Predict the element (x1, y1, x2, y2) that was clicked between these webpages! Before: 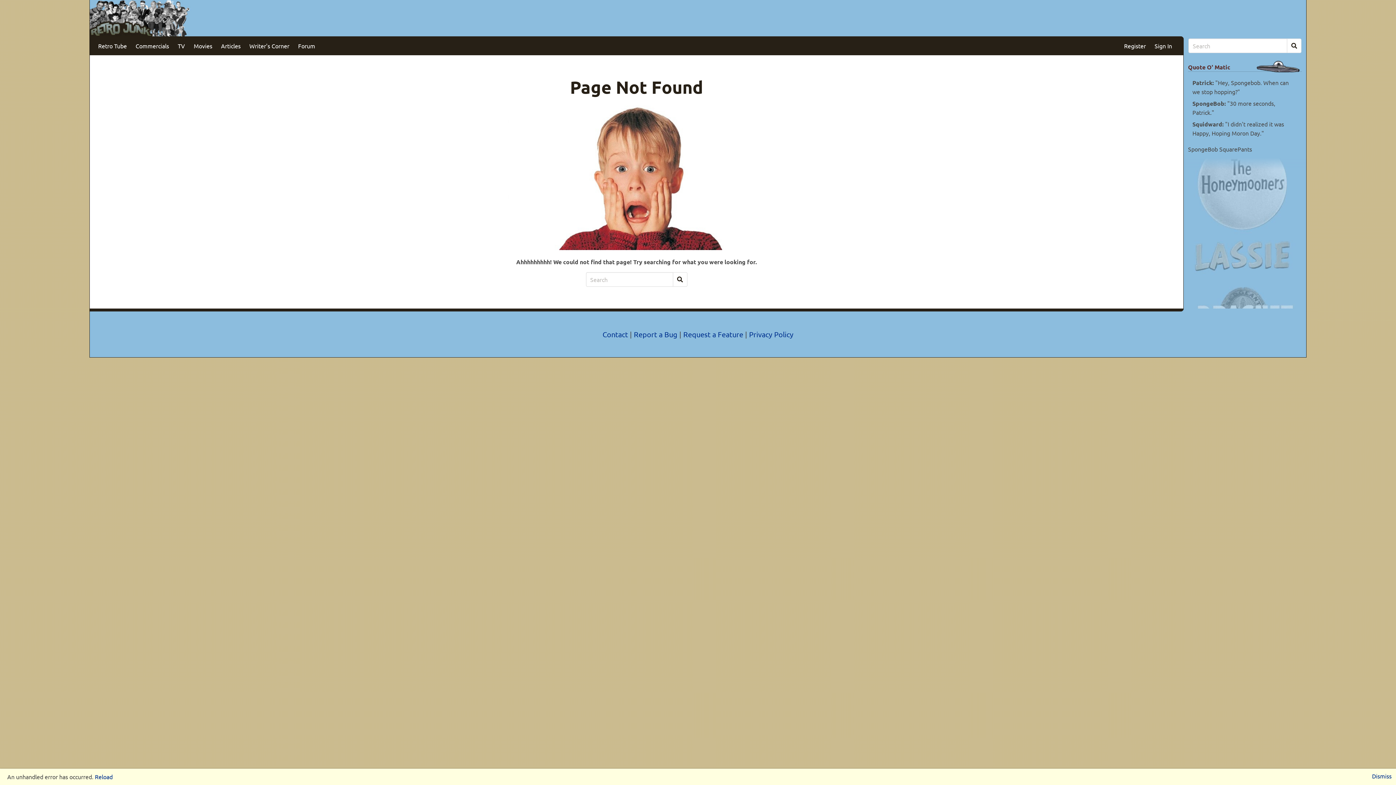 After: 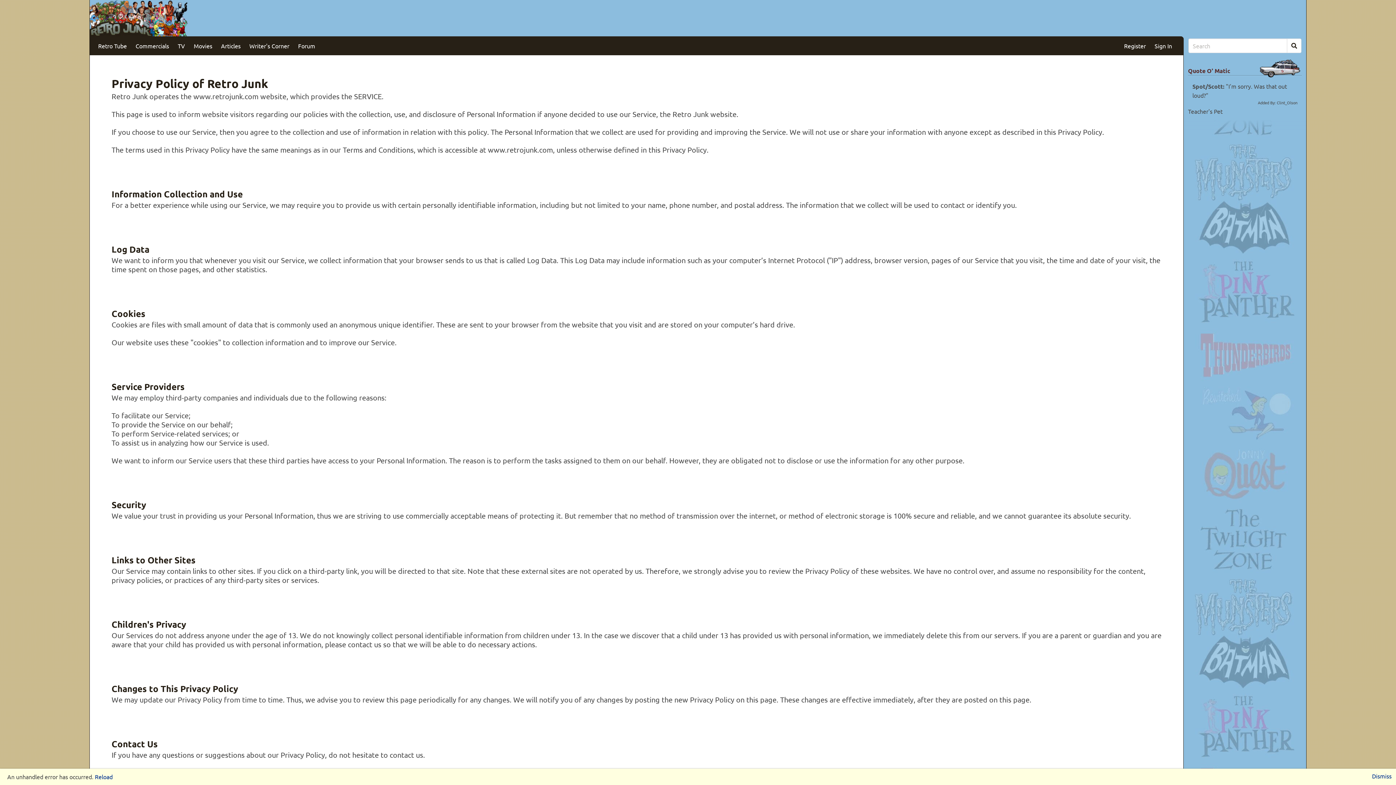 Action: label: Privacy Policy bbox: (749, 329, 793, 338)